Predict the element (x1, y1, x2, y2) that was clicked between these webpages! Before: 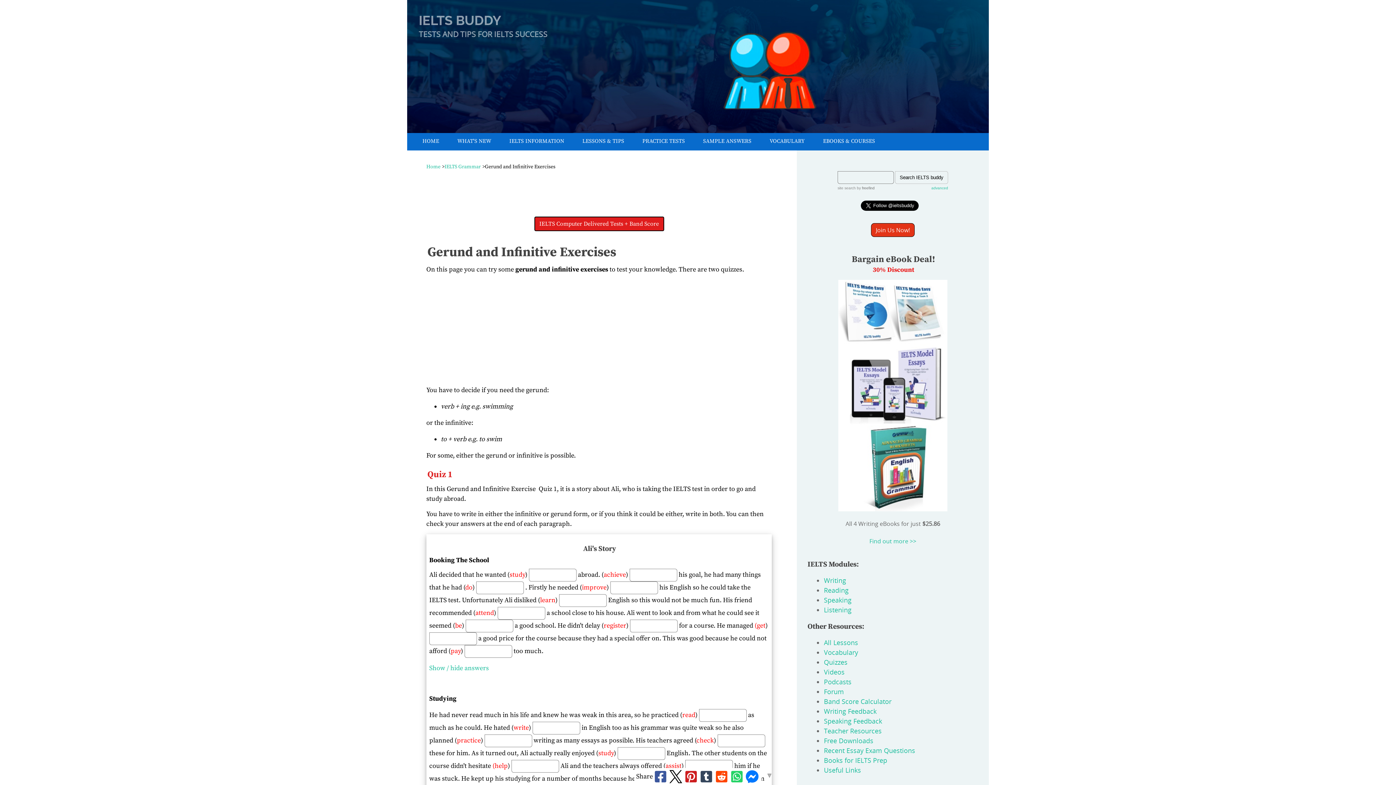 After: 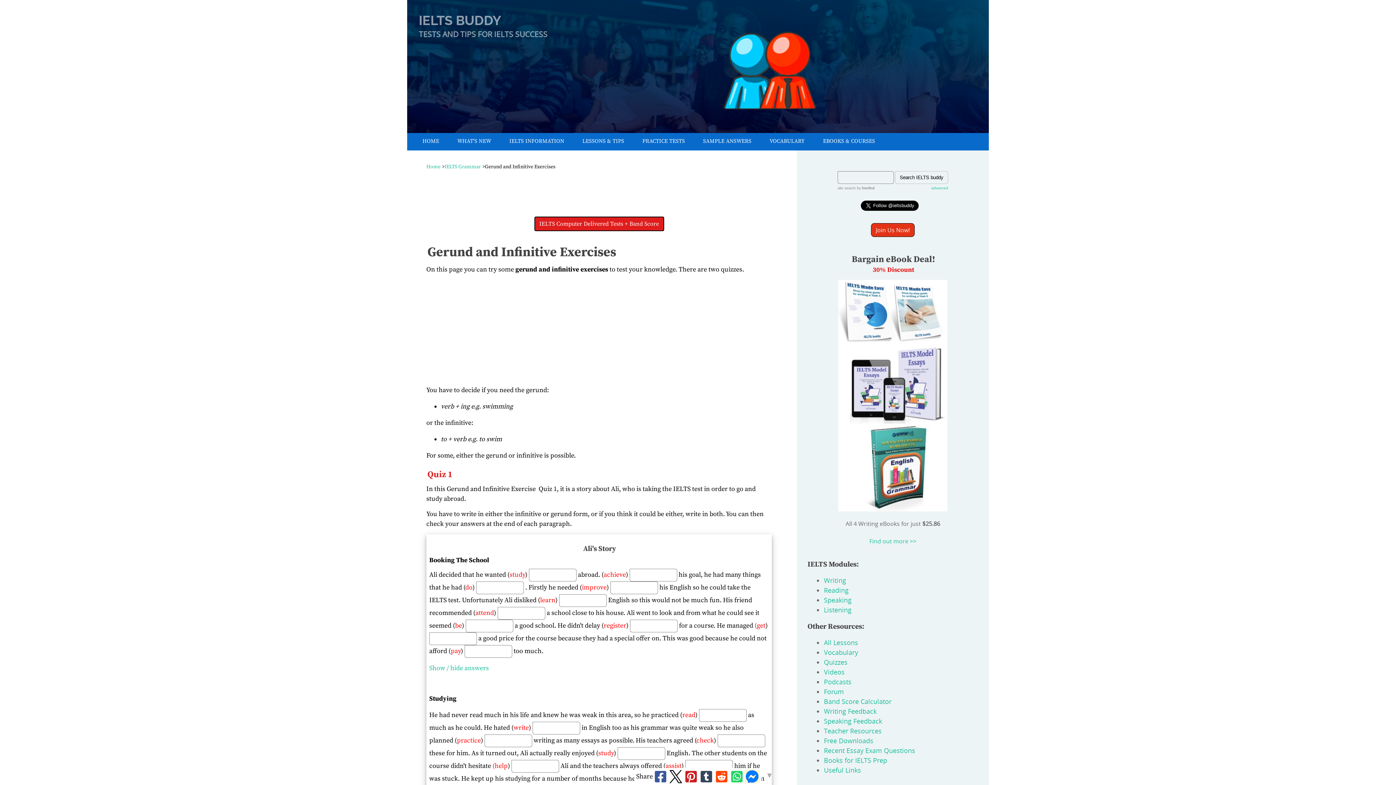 Action: bbox: (744, 770, 760, 783)